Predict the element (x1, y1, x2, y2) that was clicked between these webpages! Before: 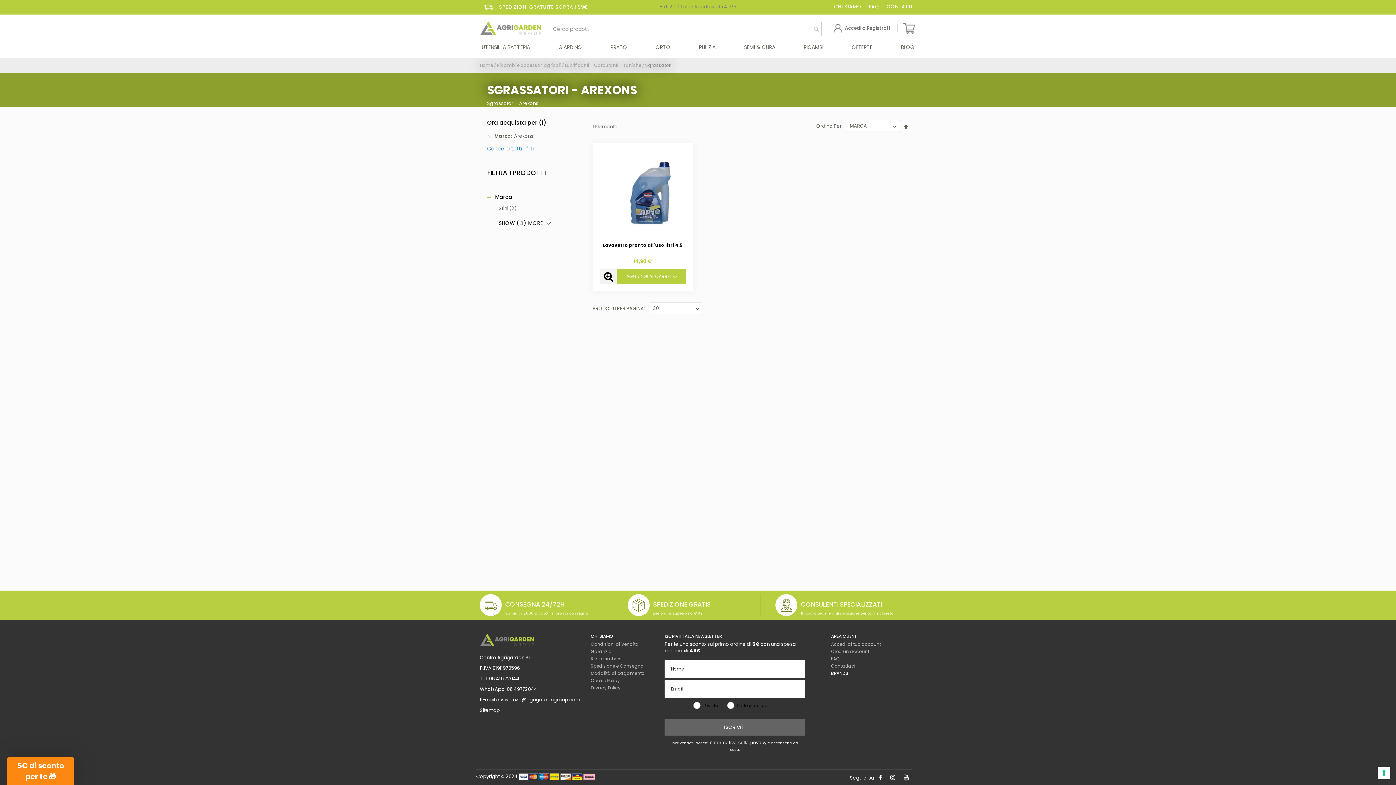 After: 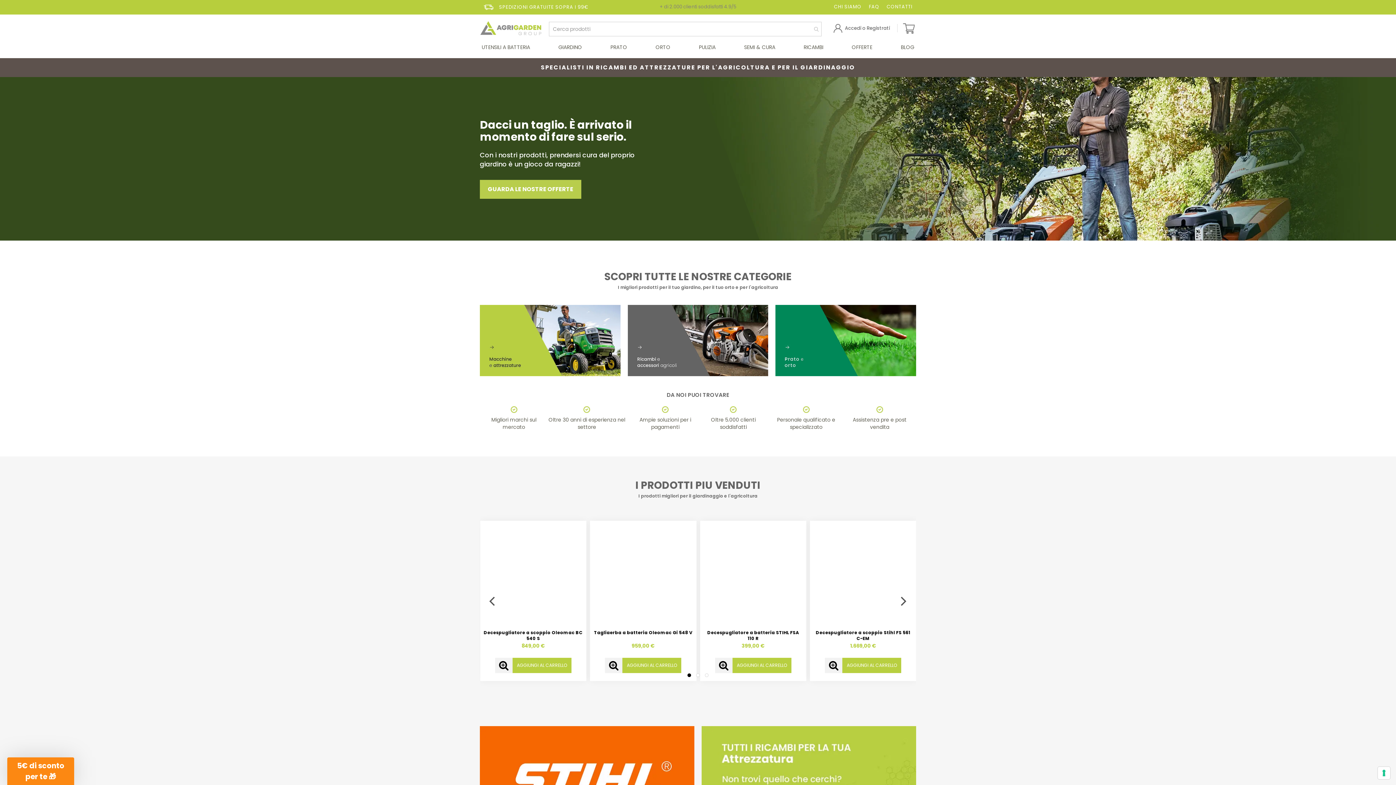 Action: bbox: (480, 15, 541, 35)